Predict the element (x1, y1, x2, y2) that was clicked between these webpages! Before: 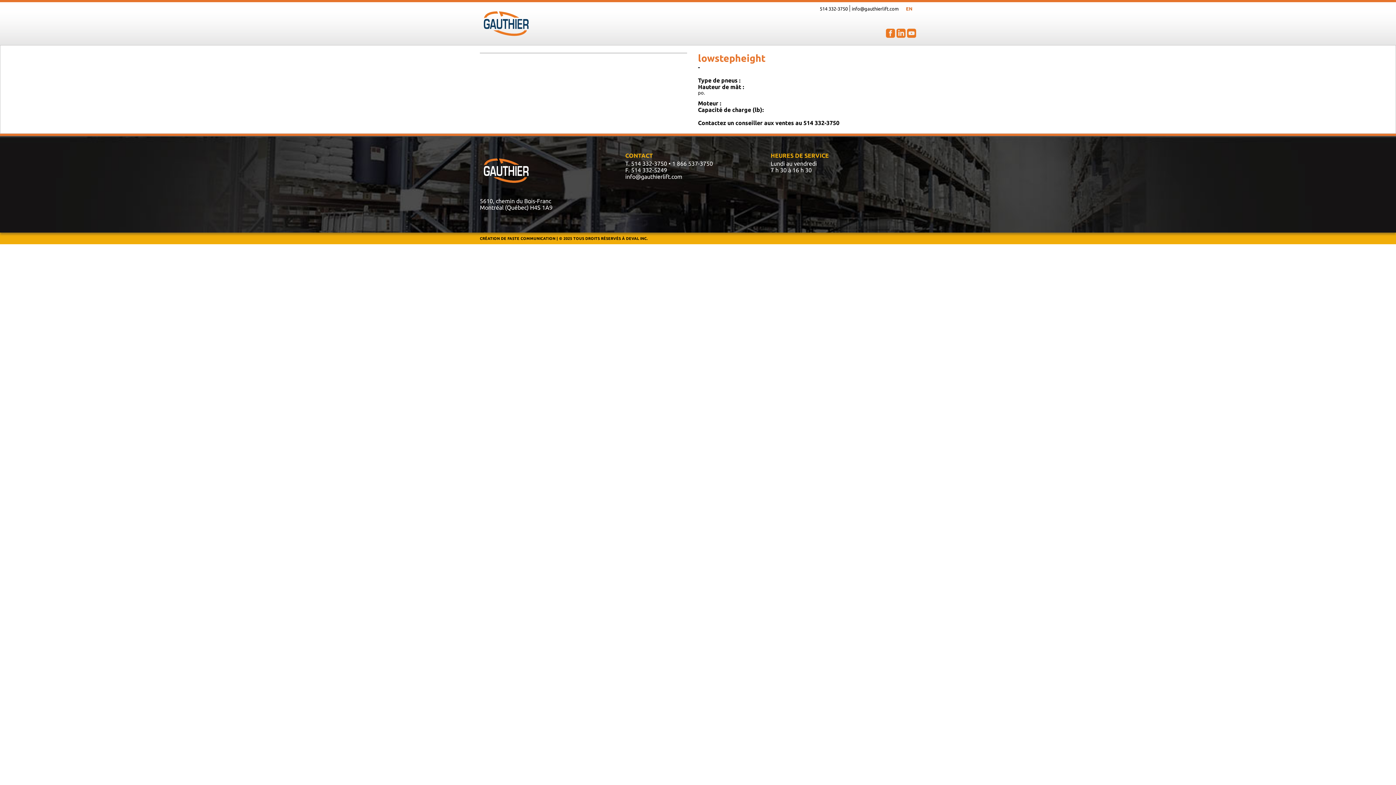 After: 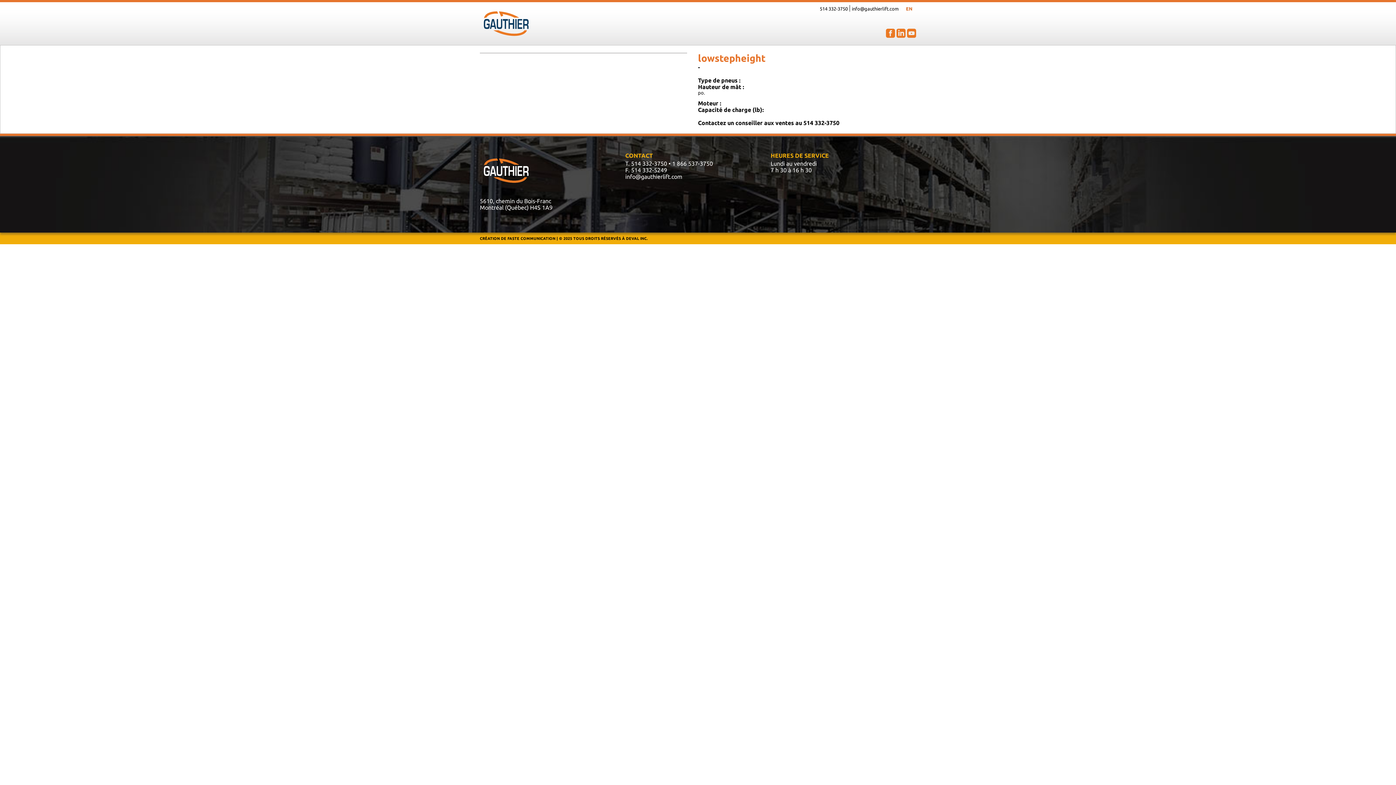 Action: bbox: (668, 160, 713, 166) label: • 1 866 537-3750